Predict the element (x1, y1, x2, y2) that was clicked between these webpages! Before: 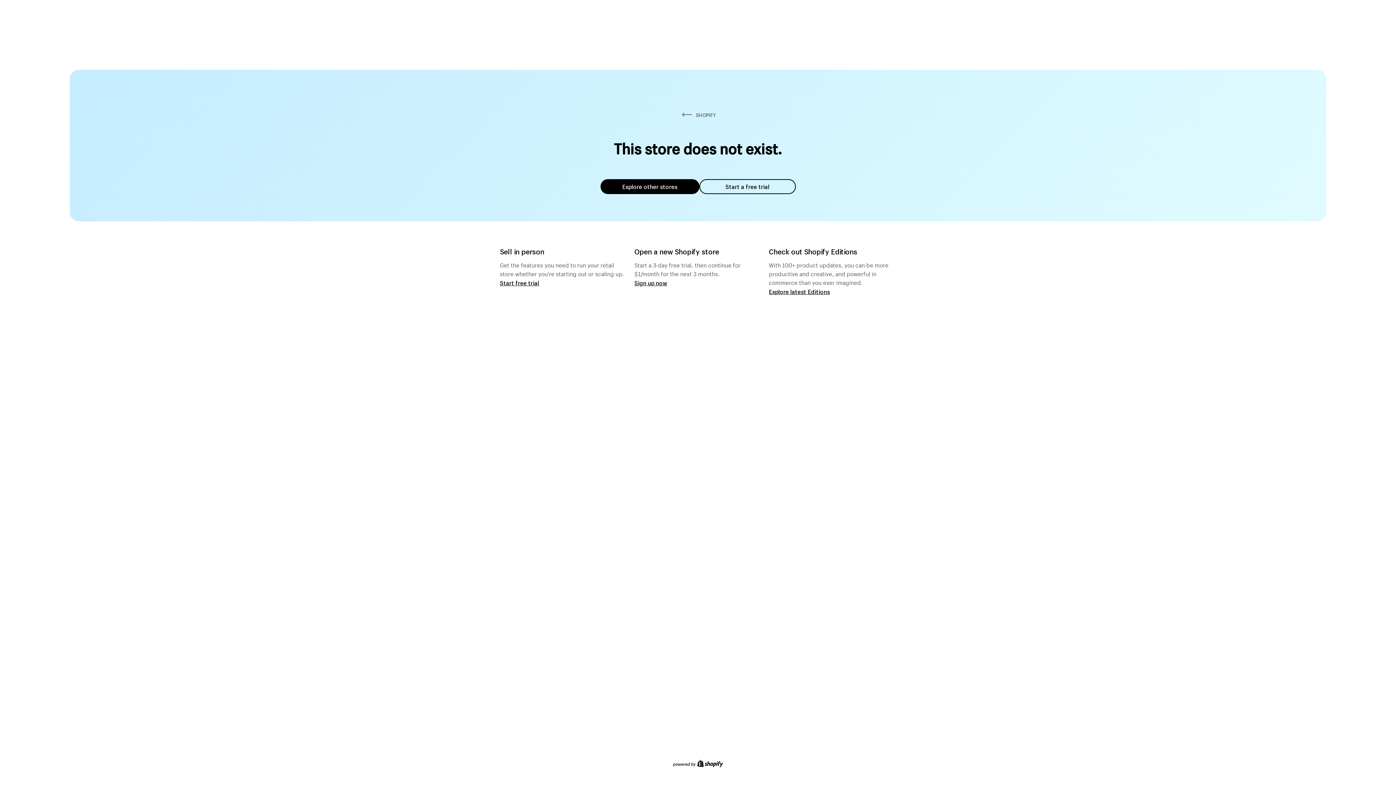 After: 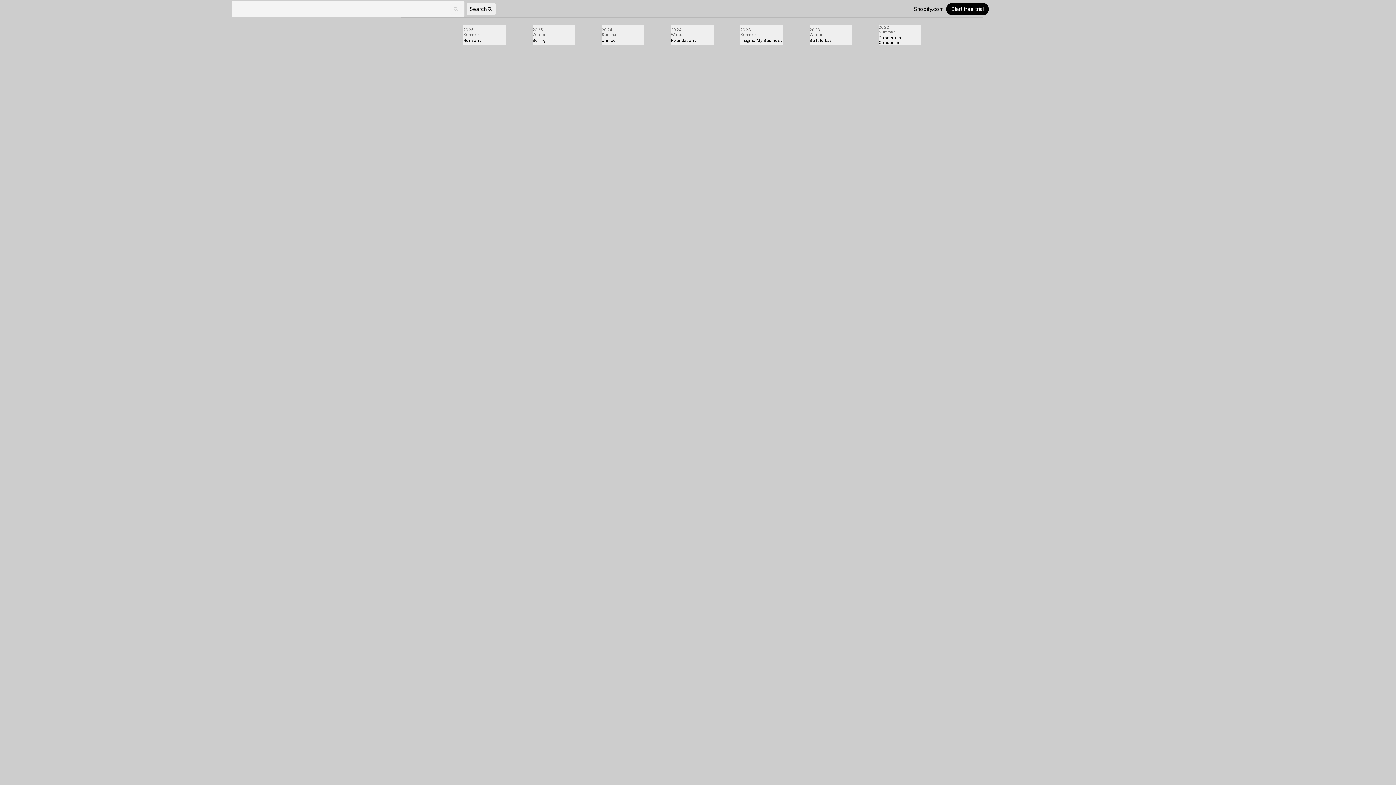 Action: label: Explore latest Editions bbox: (769, 287, 830, 295)